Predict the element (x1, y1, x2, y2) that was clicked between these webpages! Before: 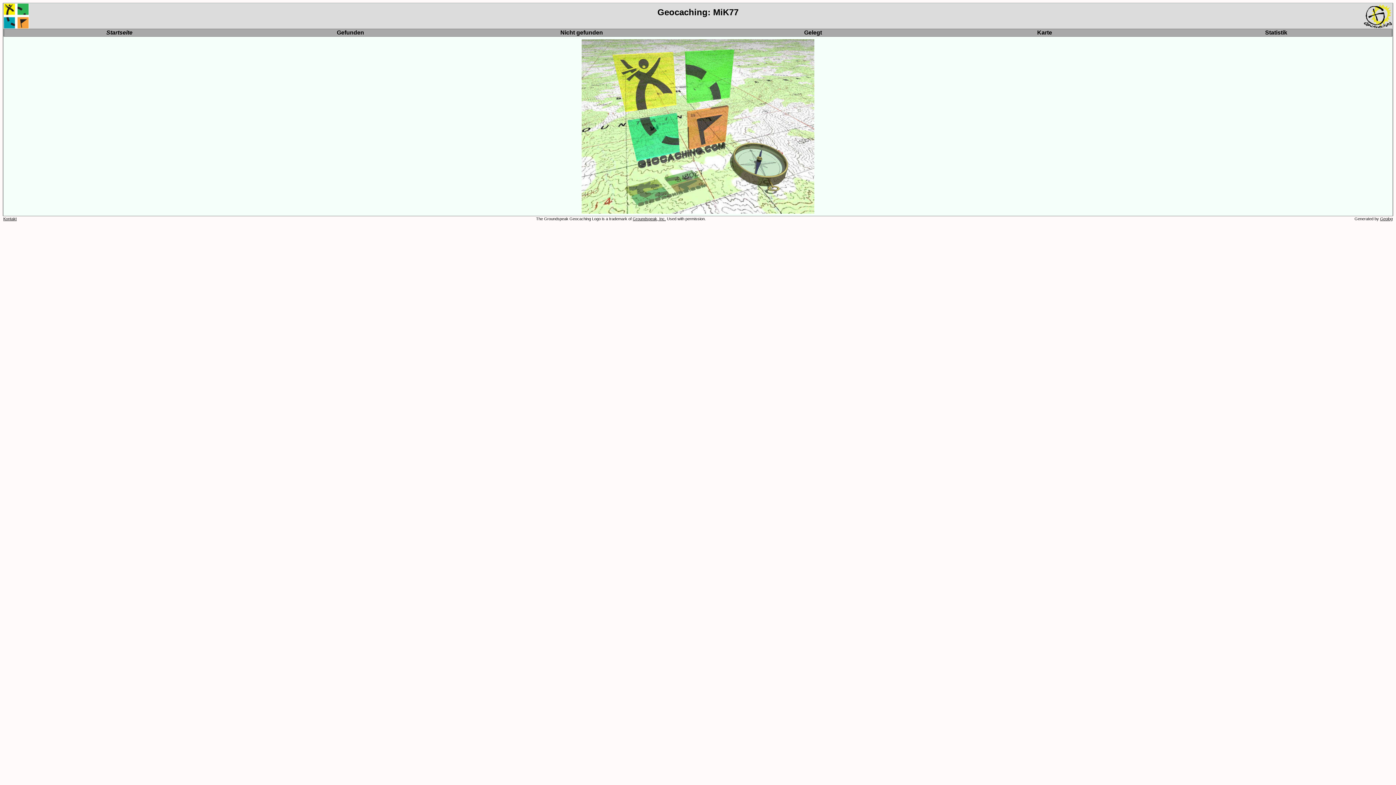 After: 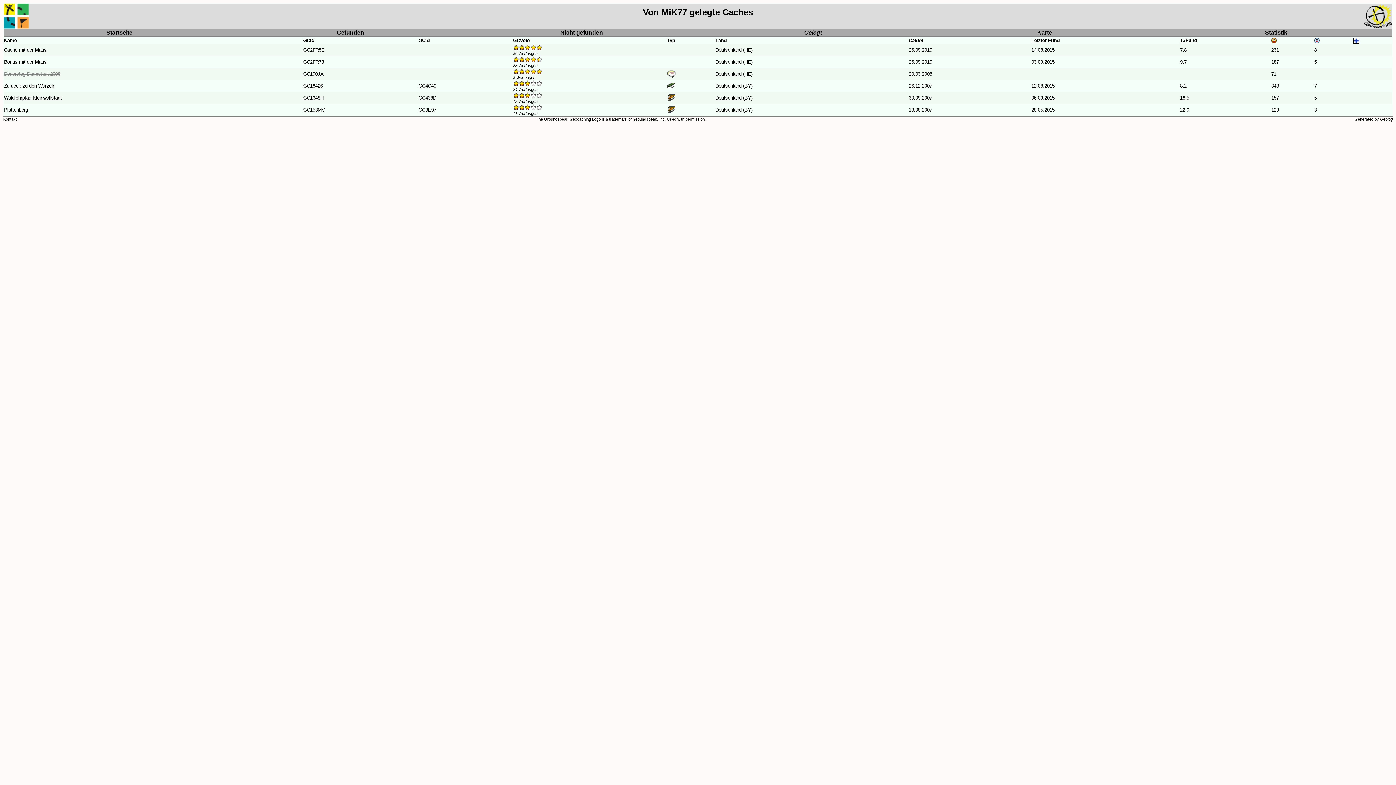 Action: label: Gelegt bbox: (804, 29, 822, 35)